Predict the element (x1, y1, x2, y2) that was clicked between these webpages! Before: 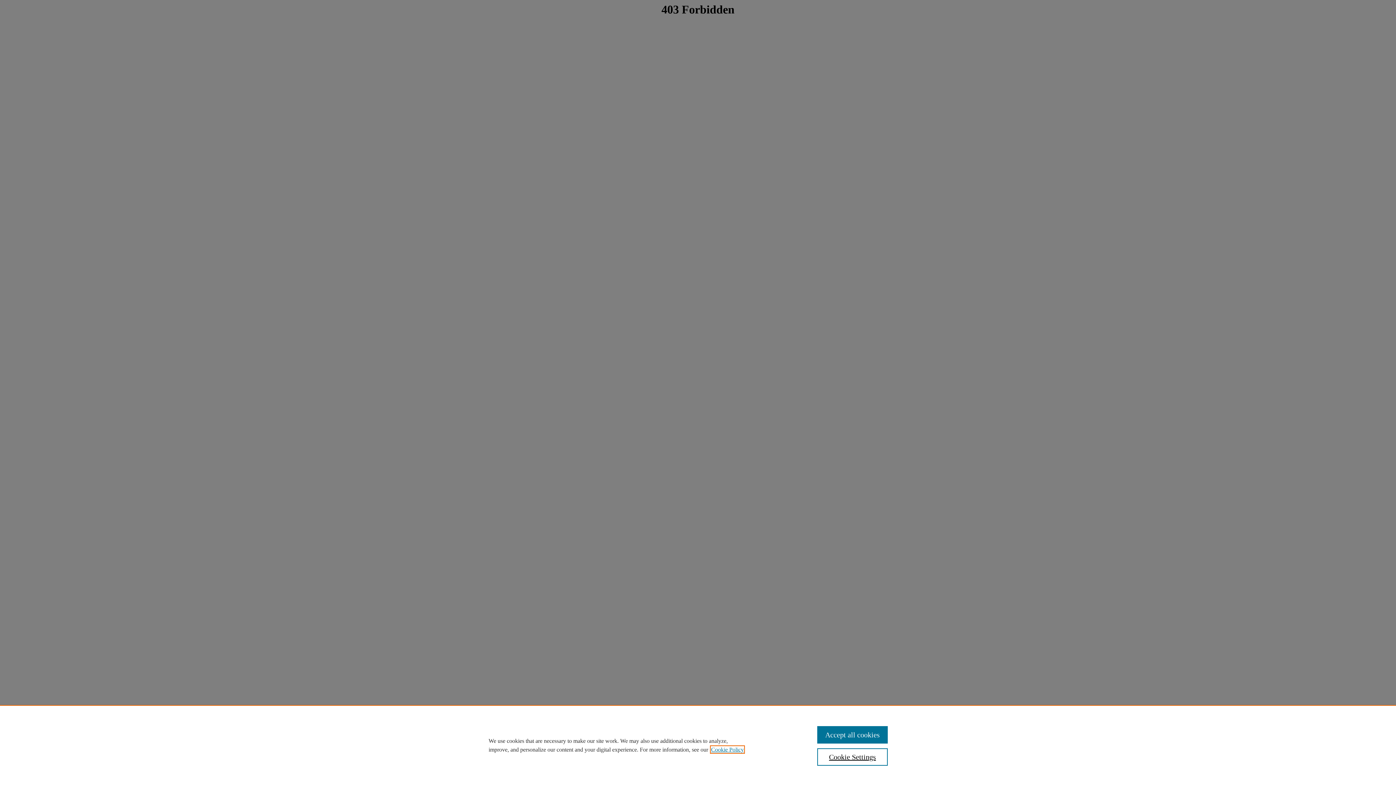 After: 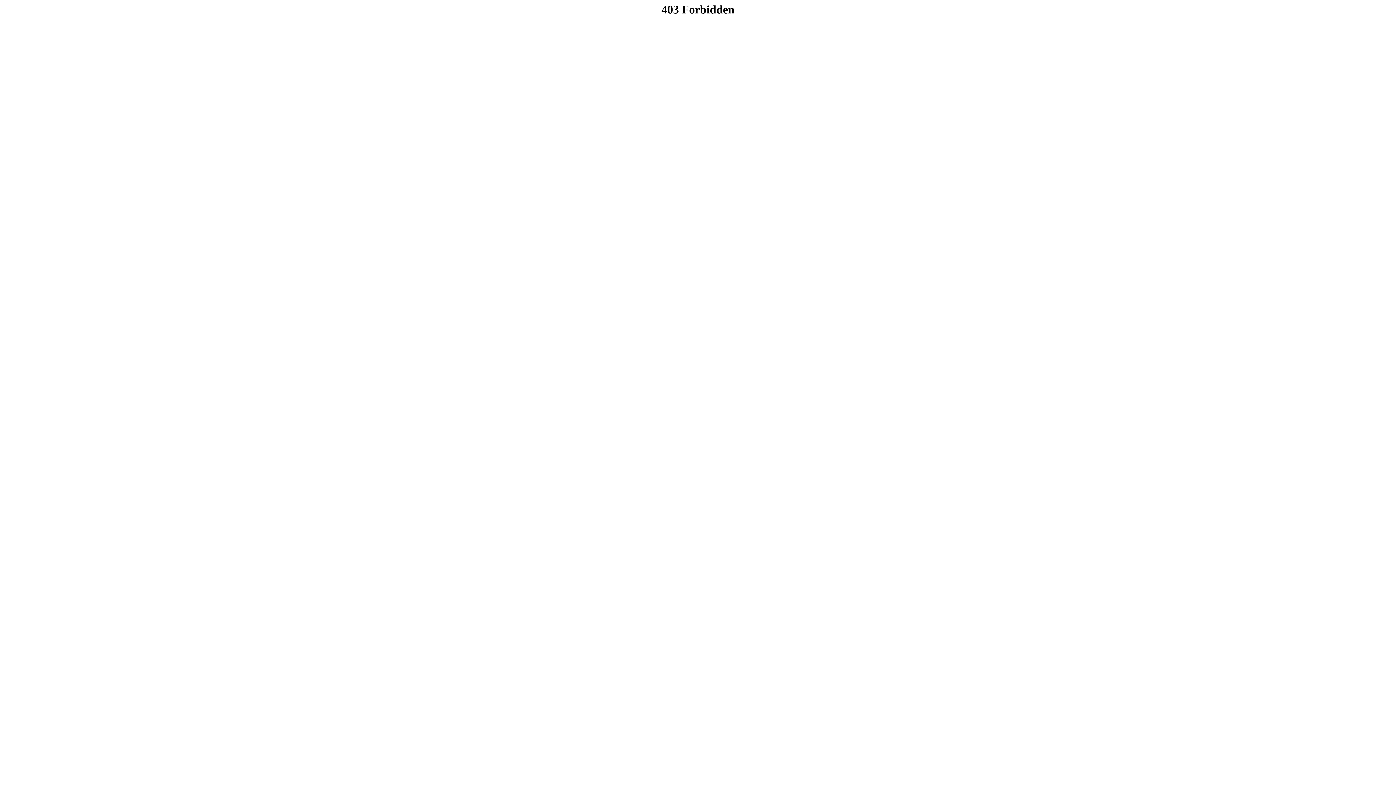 Action: label: Accept all cookies bbox: (817, 726, 887, 744)